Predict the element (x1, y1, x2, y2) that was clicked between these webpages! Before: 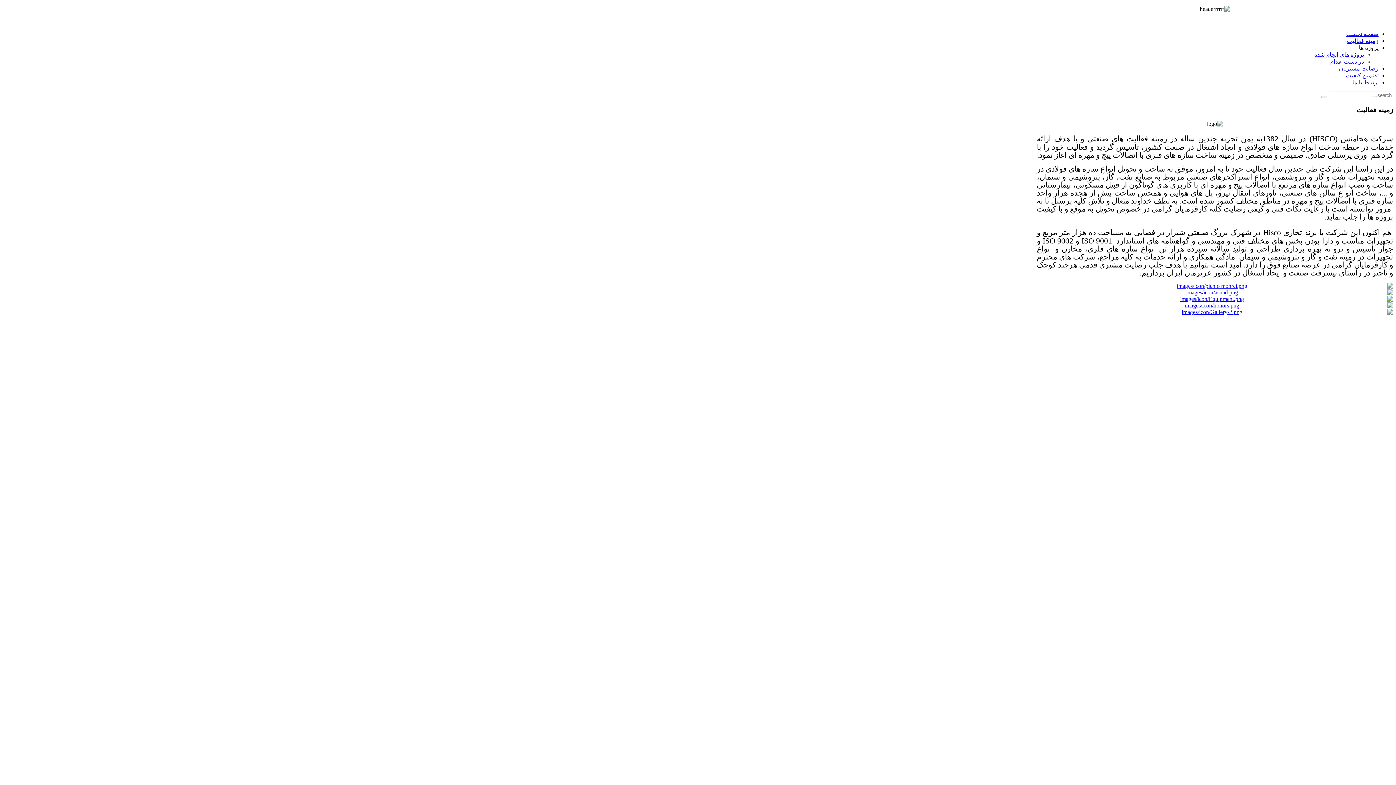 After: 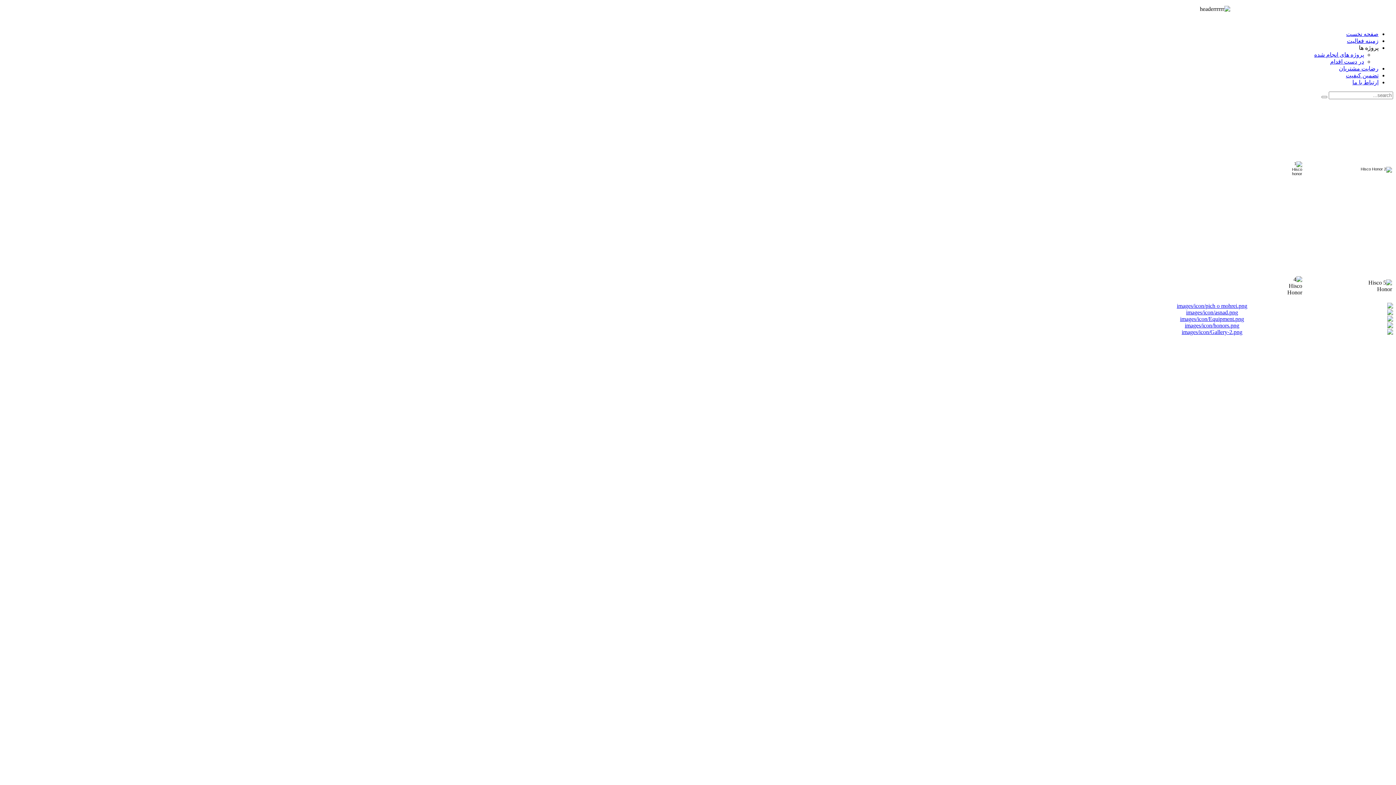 Action: bbox: (1037, 302, 1393, 309)